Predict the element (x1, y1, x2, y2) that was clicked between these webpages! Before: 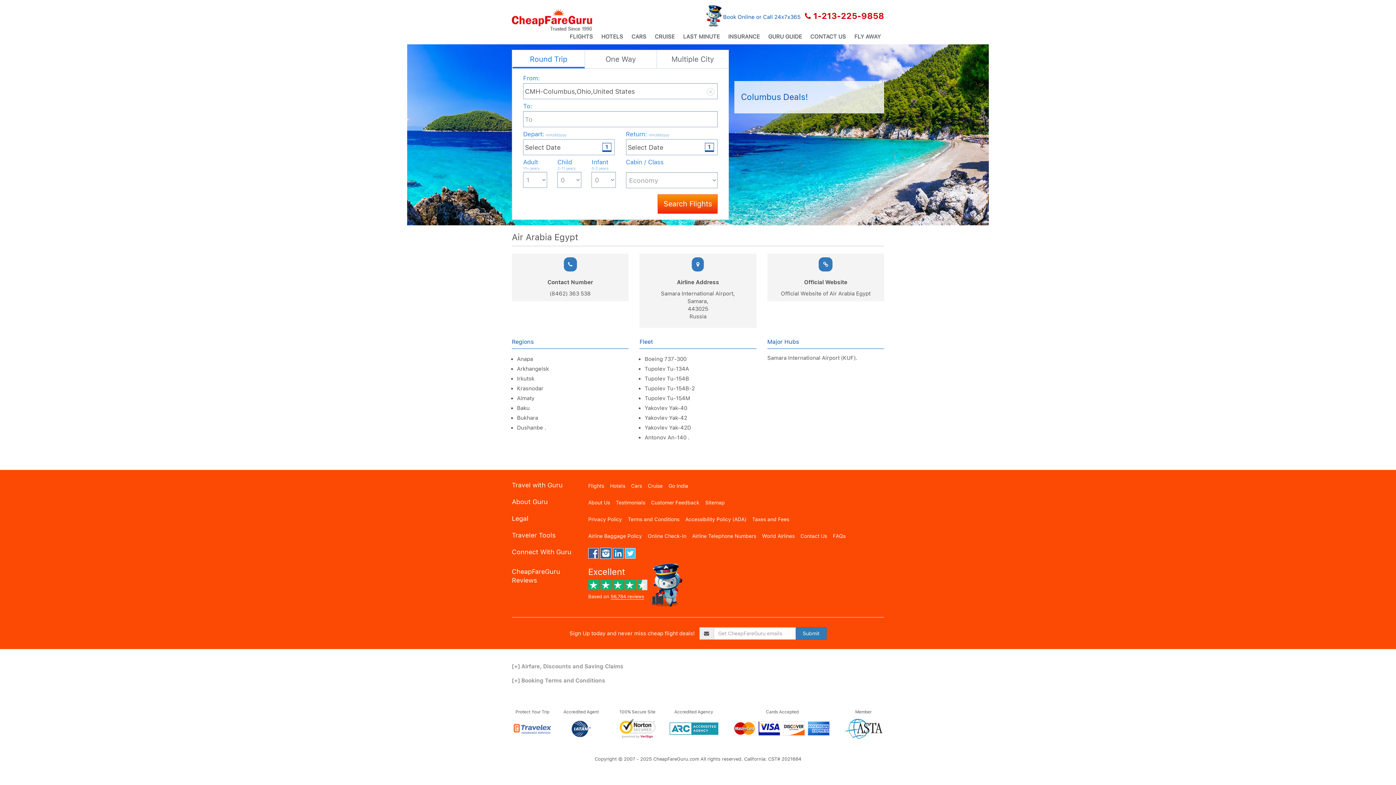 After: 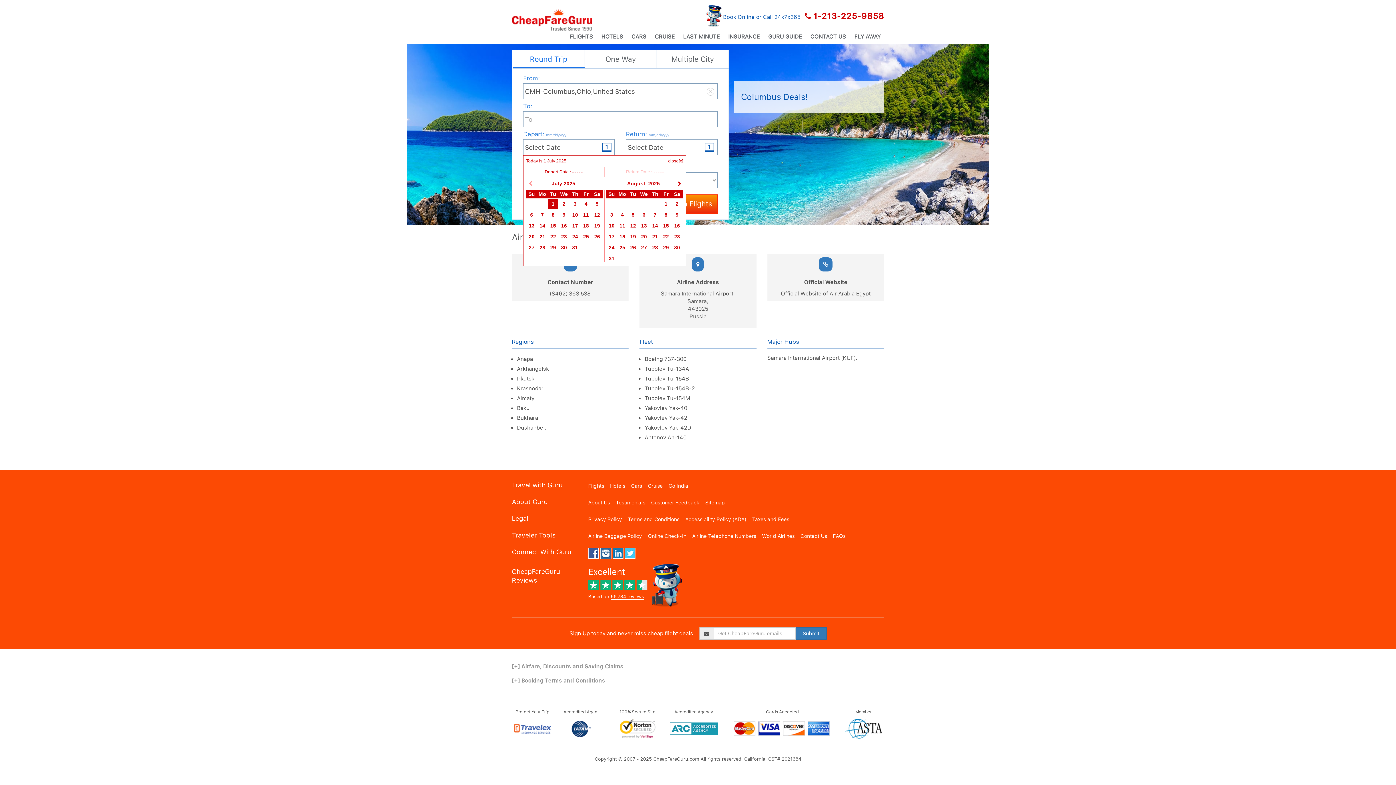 Action: bbox: (546, 132, 566, 137) label: mm/dd/yyyy